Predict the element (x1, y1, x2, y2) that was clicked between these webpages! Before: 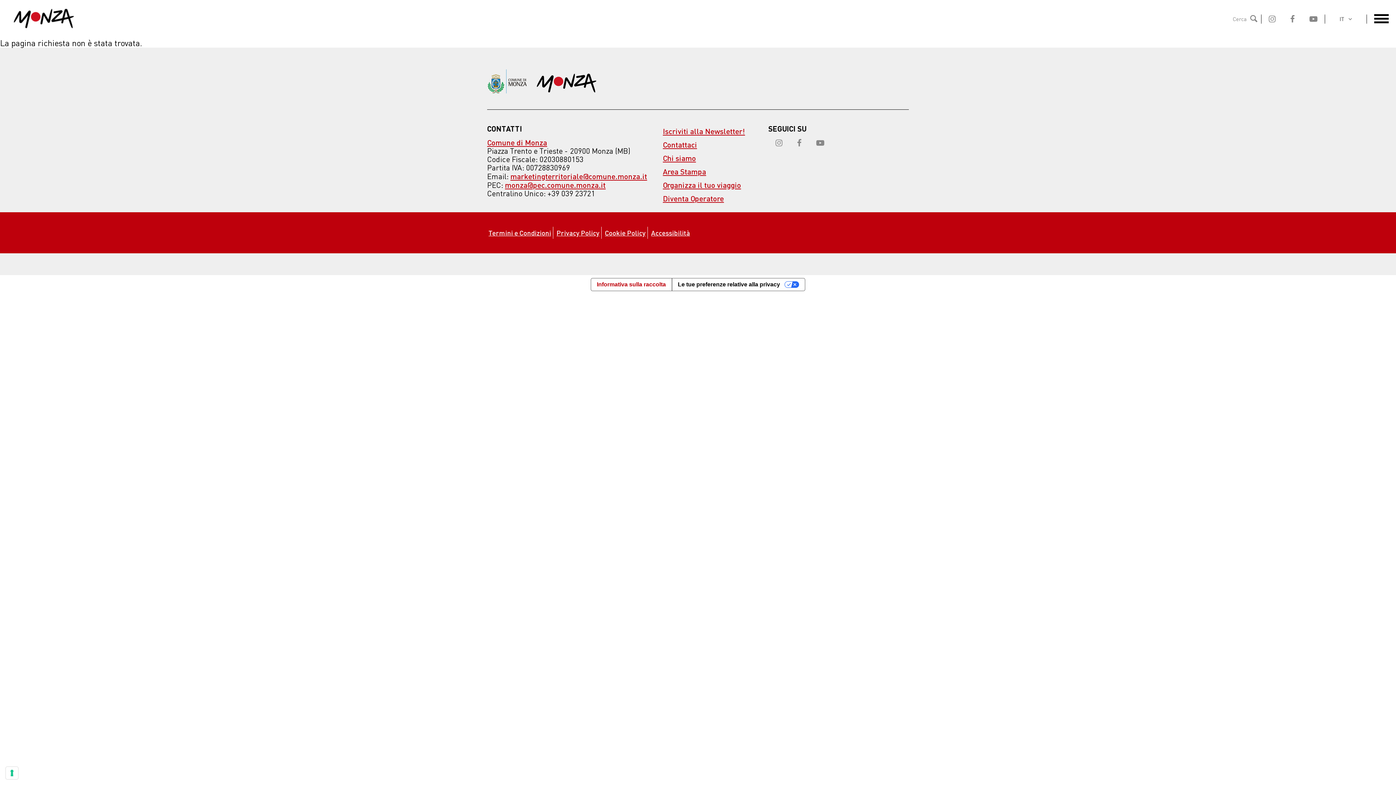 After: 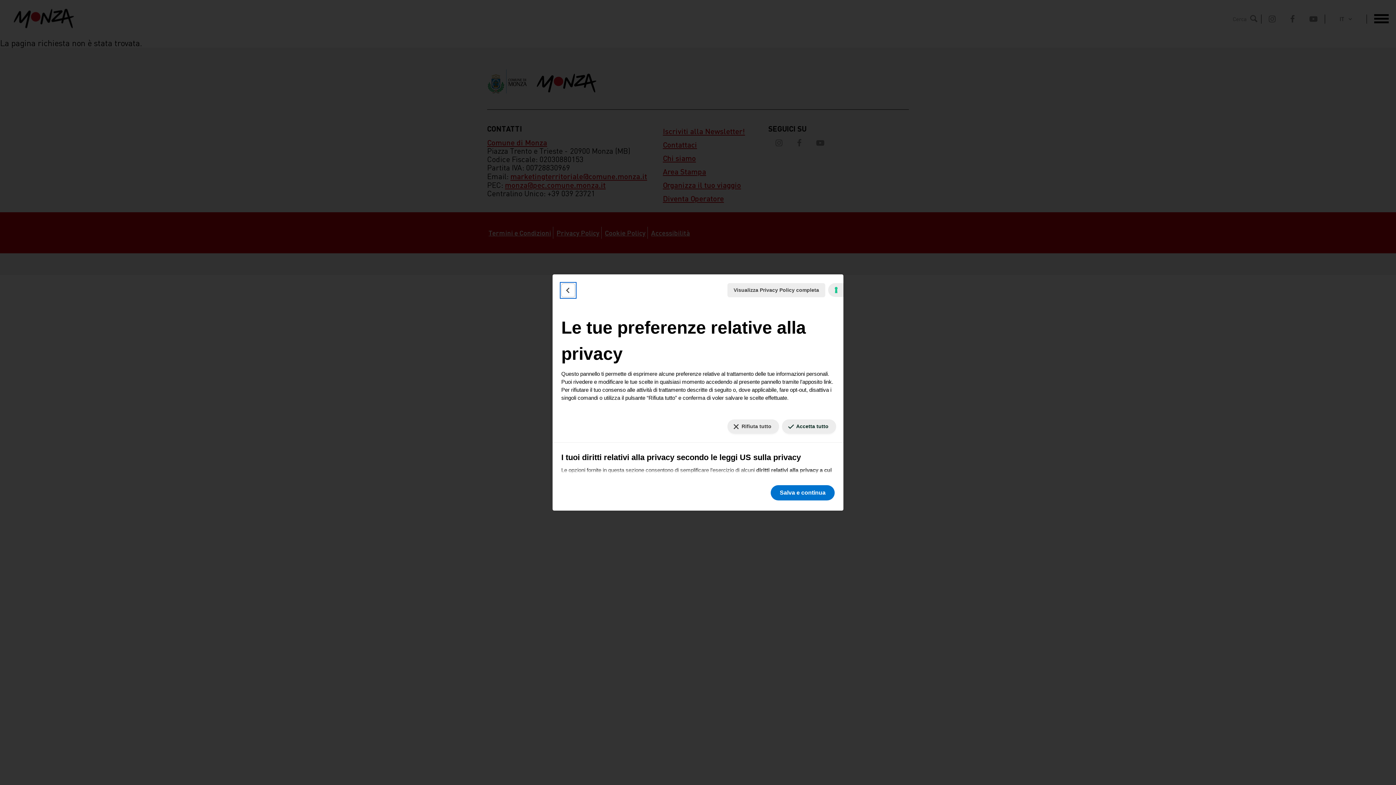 Action: bbox: (5, 767, 18, 779) label: Le tue preferenze relative al consenso per le tecnologie di tracciamento